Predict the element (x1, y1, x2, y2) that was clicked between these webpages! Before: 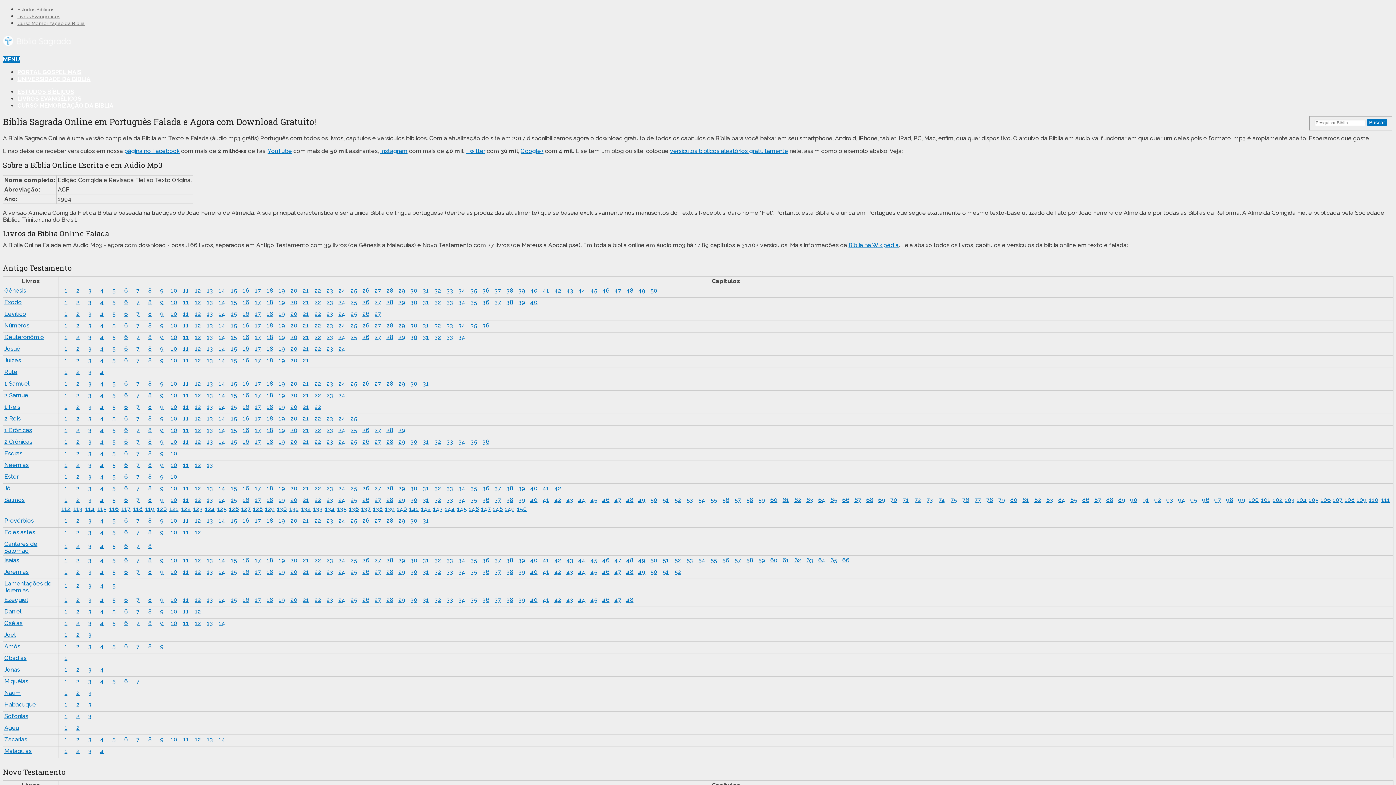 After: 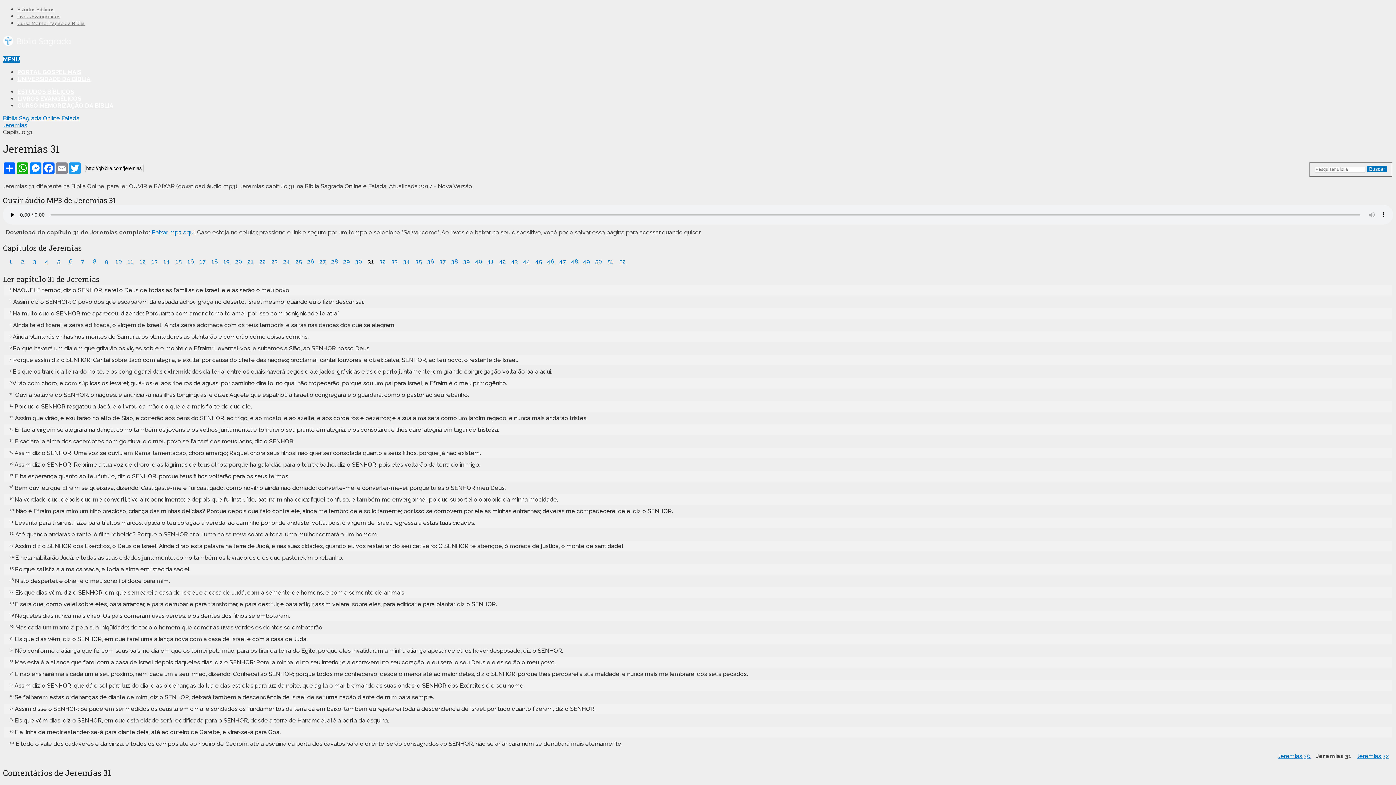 Action: bbox: (420, 568, 431, 577) label: 31